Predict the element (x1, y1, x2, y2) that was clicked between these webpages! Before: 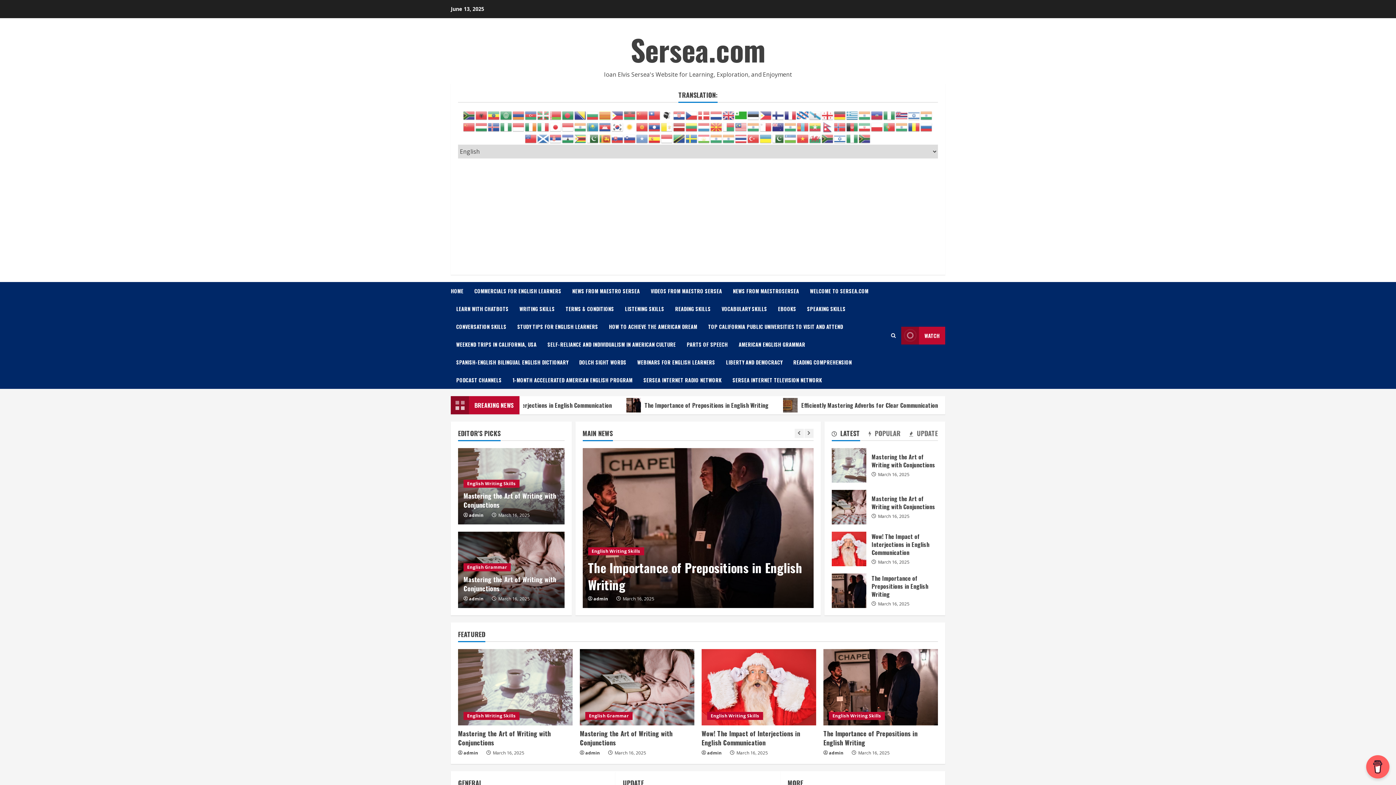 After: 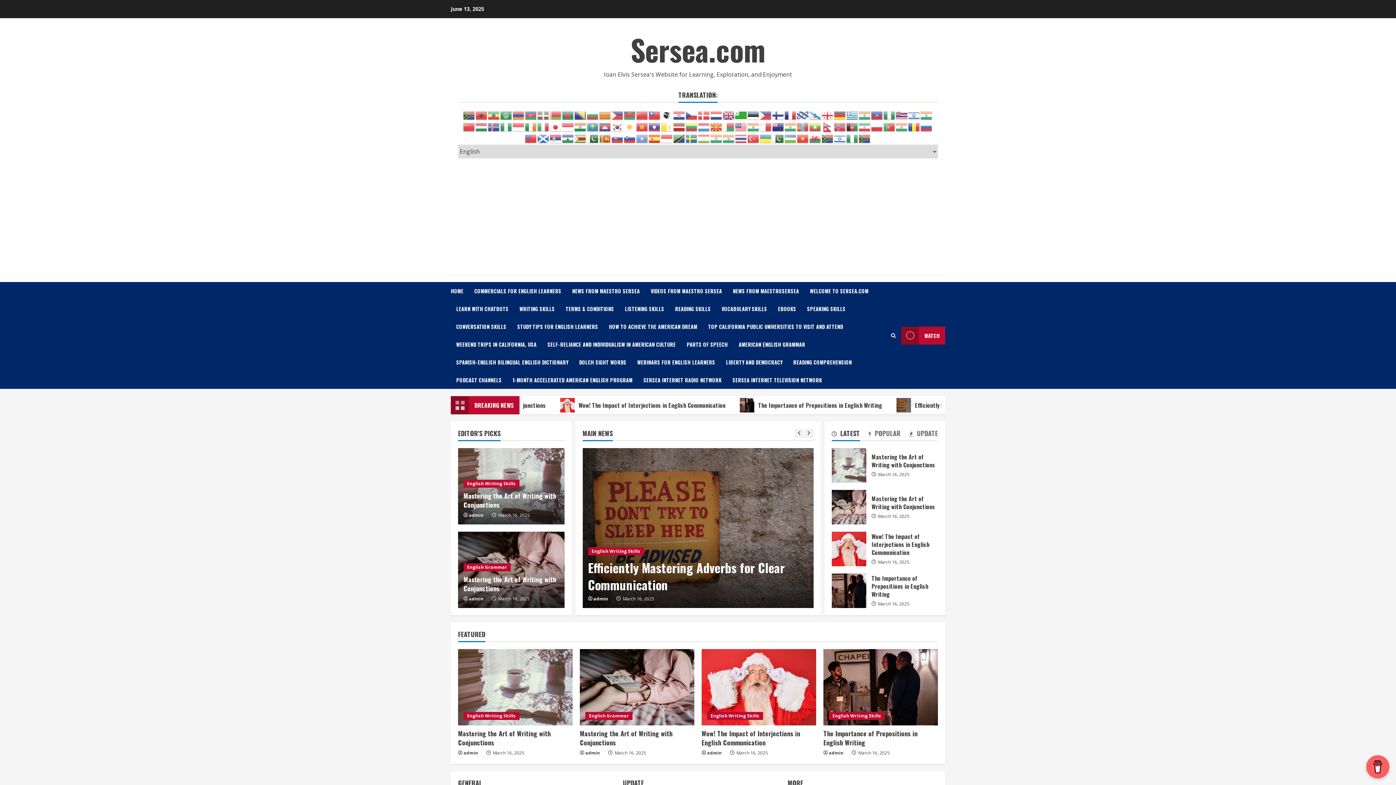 Action: bbox: (574, 122, 586, 130)